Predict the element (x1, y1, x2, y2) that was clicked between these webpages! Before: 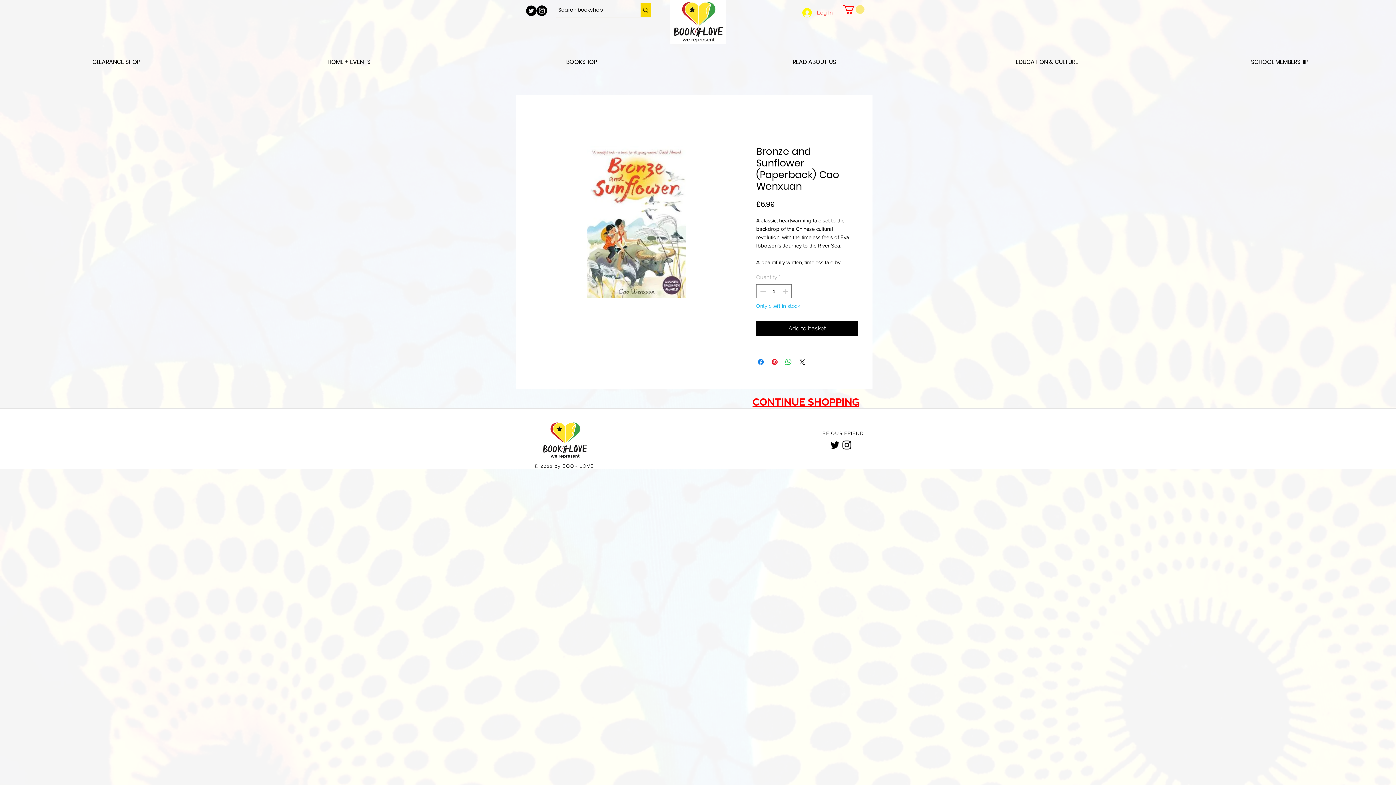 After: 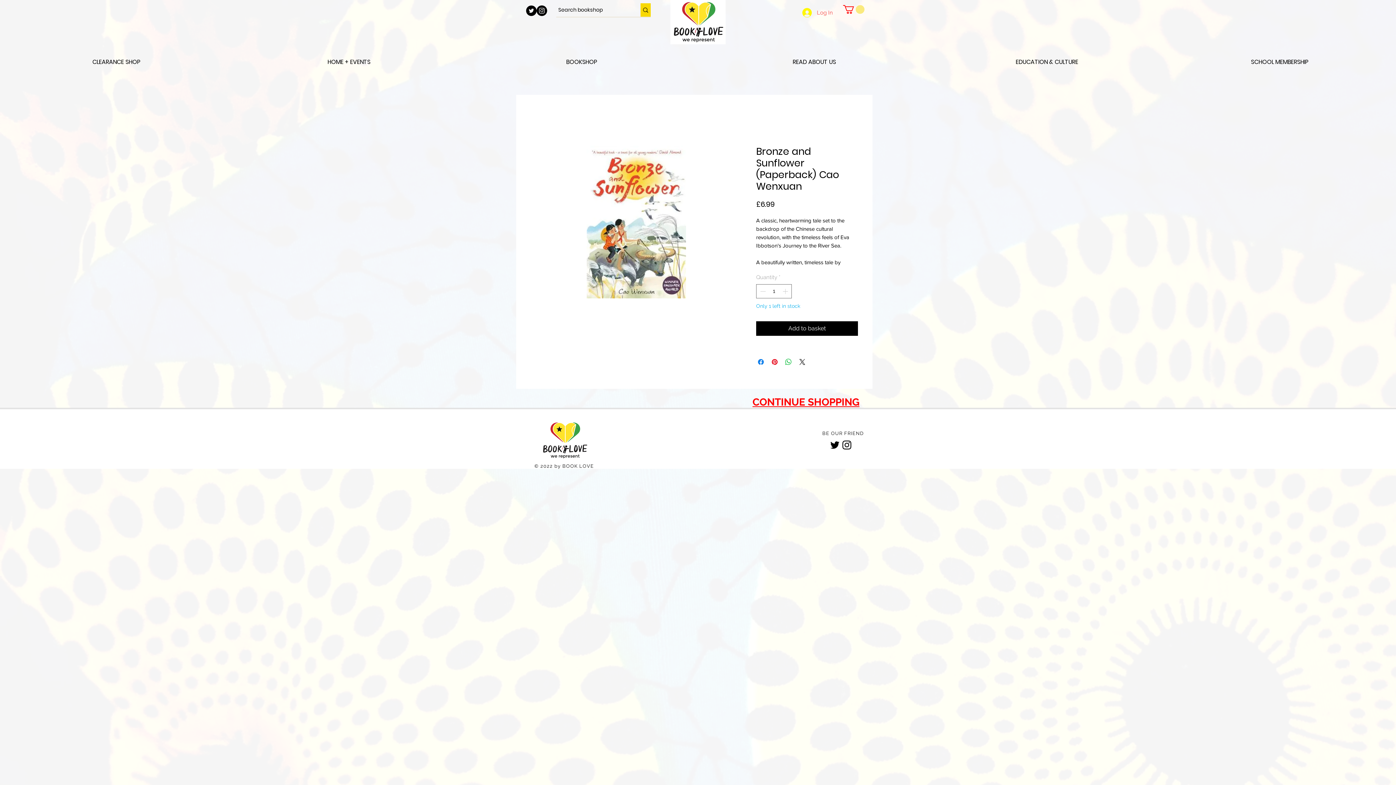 Action: bbox: (841, 439, 853, 451) label: Instagram